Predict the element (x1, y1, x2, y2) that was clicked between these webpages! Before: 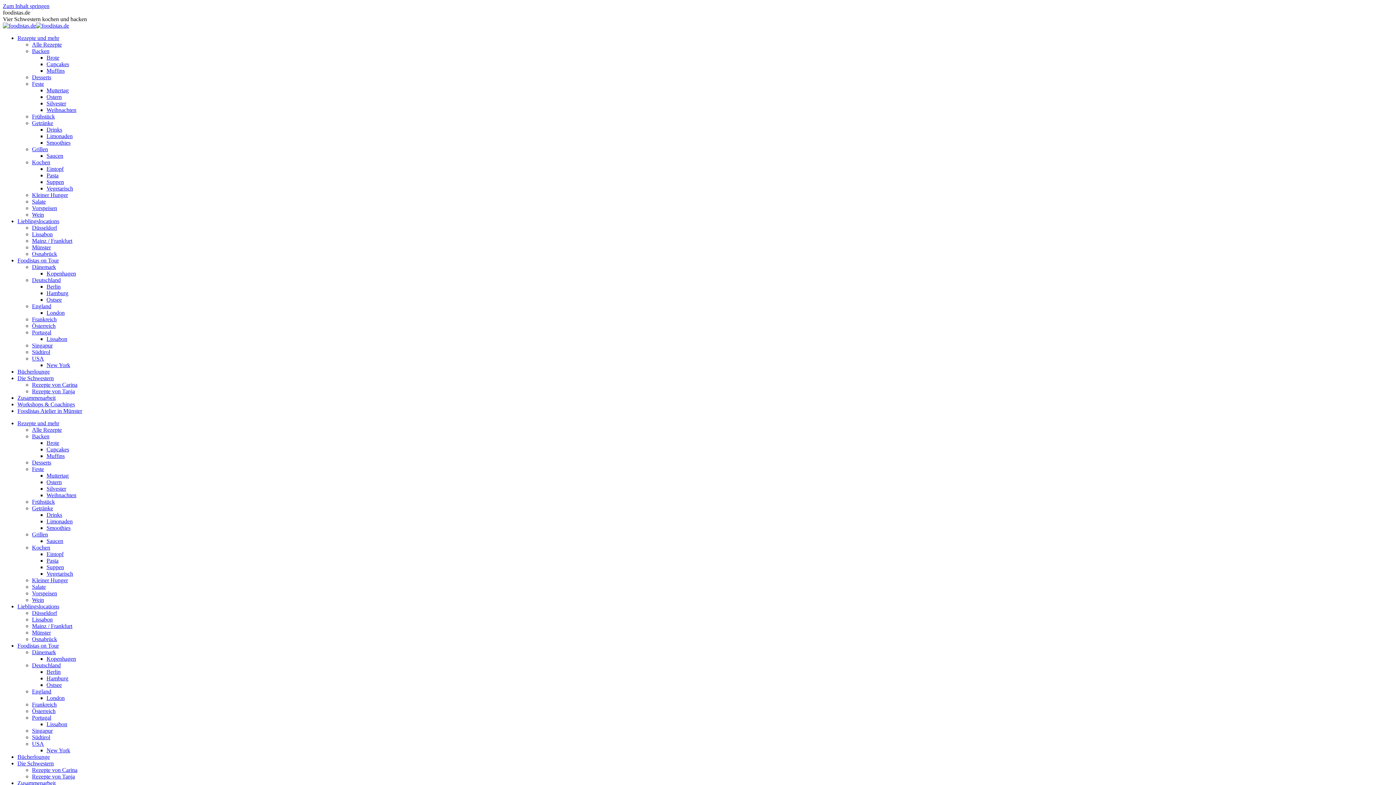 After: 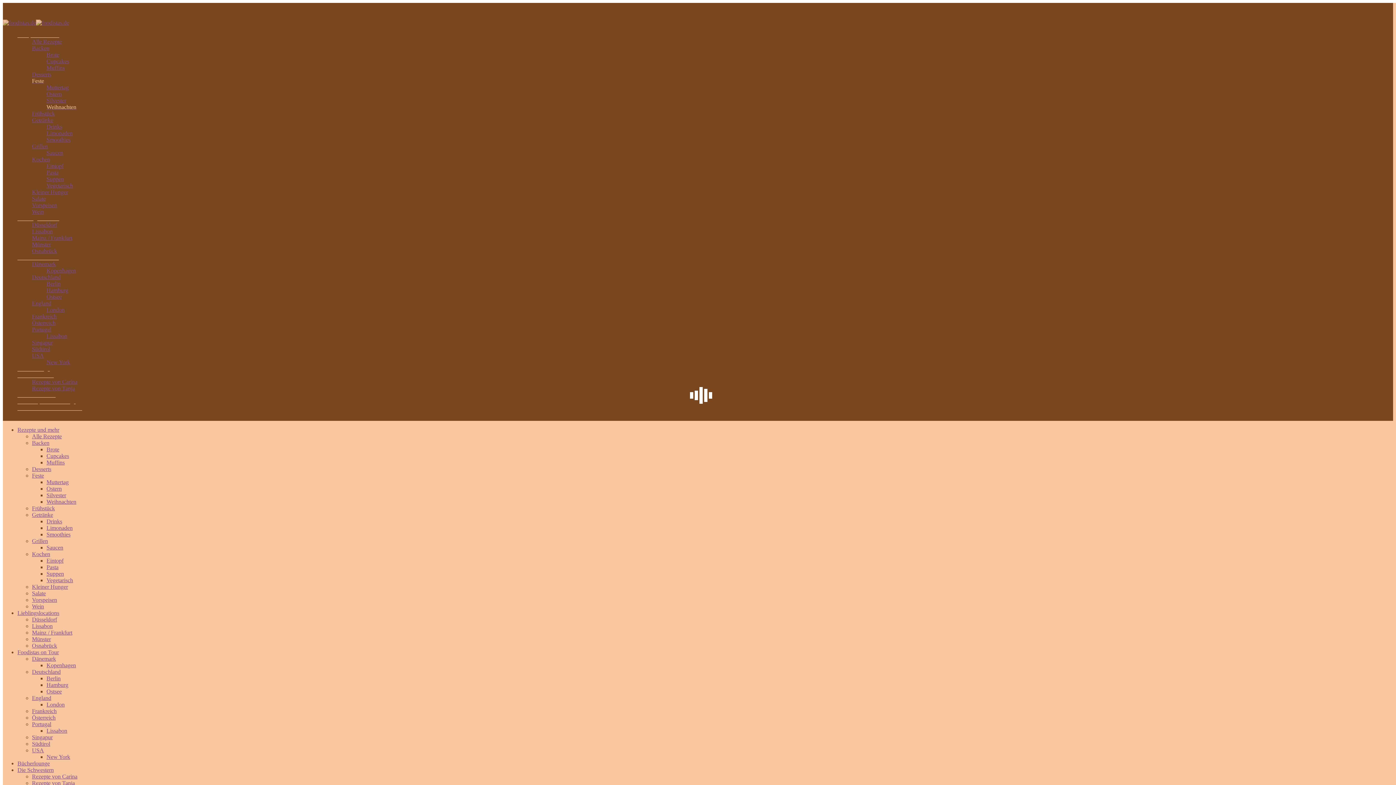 Action: label: Weihnachten bbox: (46, 106, 76, 113)